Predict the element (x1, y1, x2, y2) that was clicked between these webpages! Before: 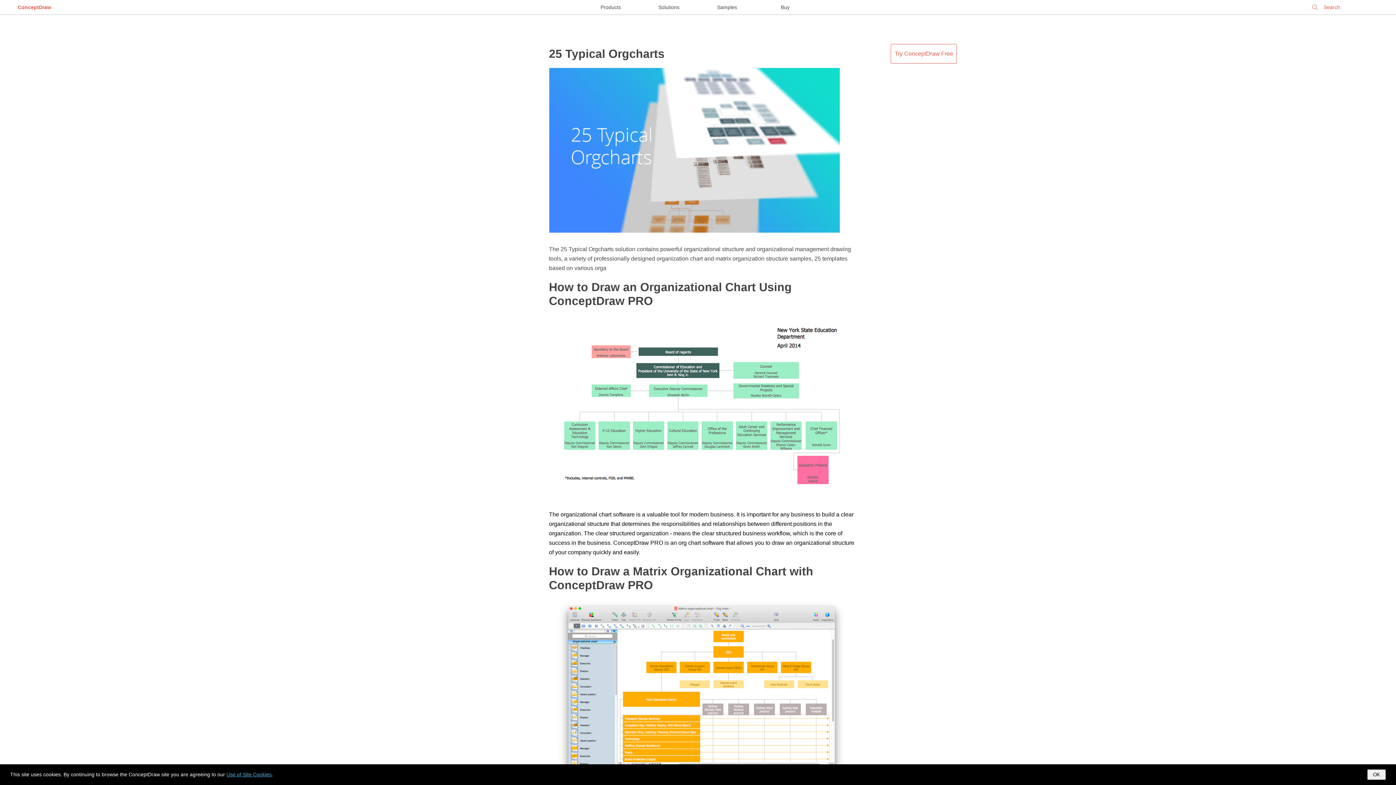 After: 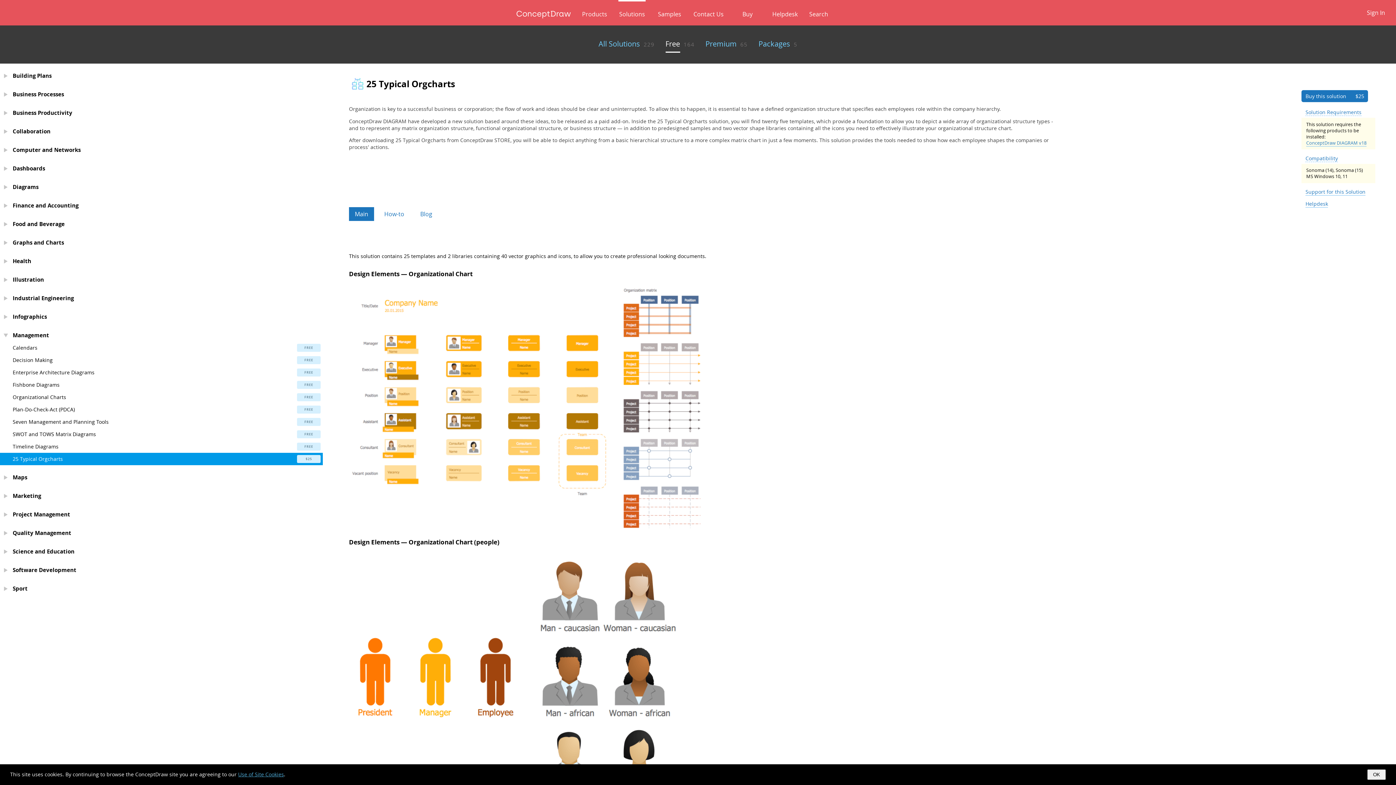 Action: label: 25 Typical Orgcharts bbox: (549, 47, 664, 60)